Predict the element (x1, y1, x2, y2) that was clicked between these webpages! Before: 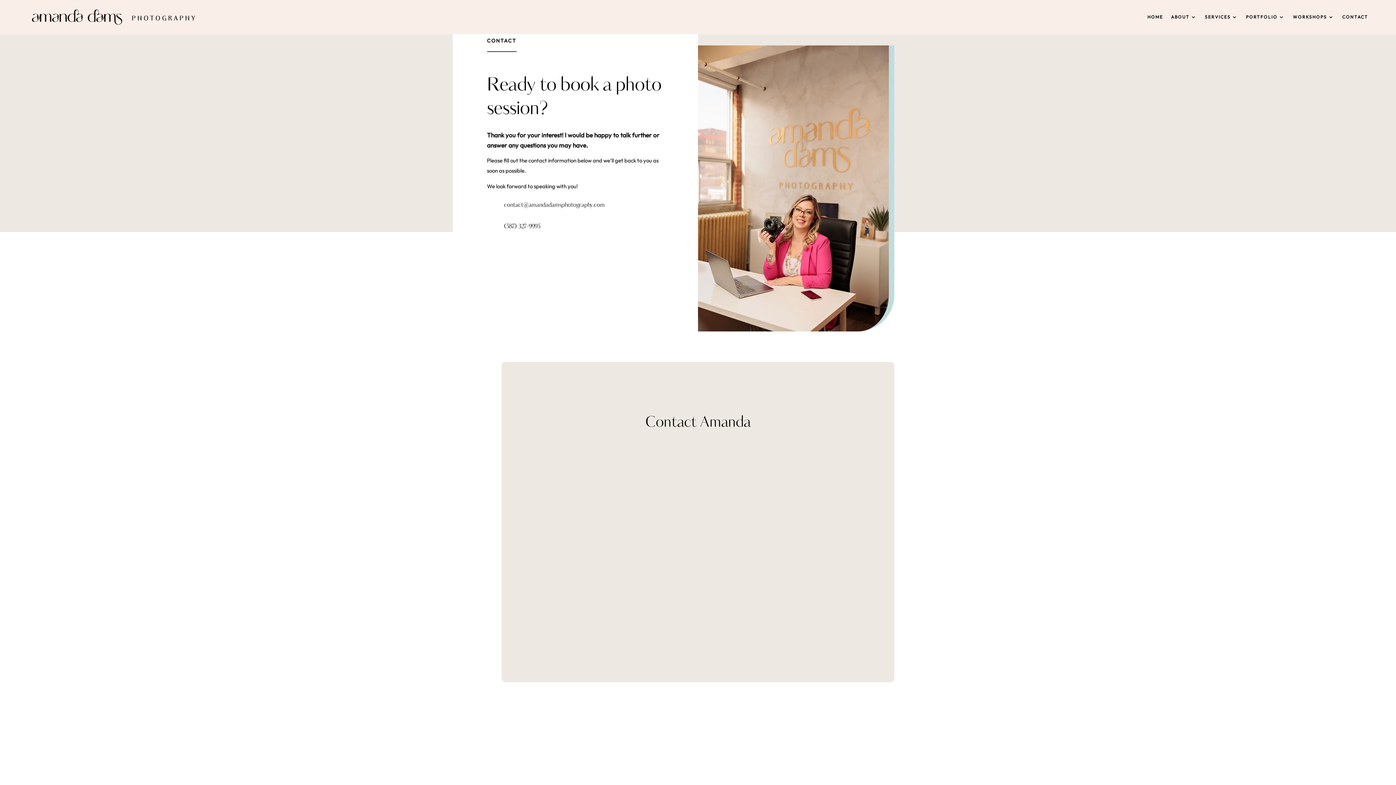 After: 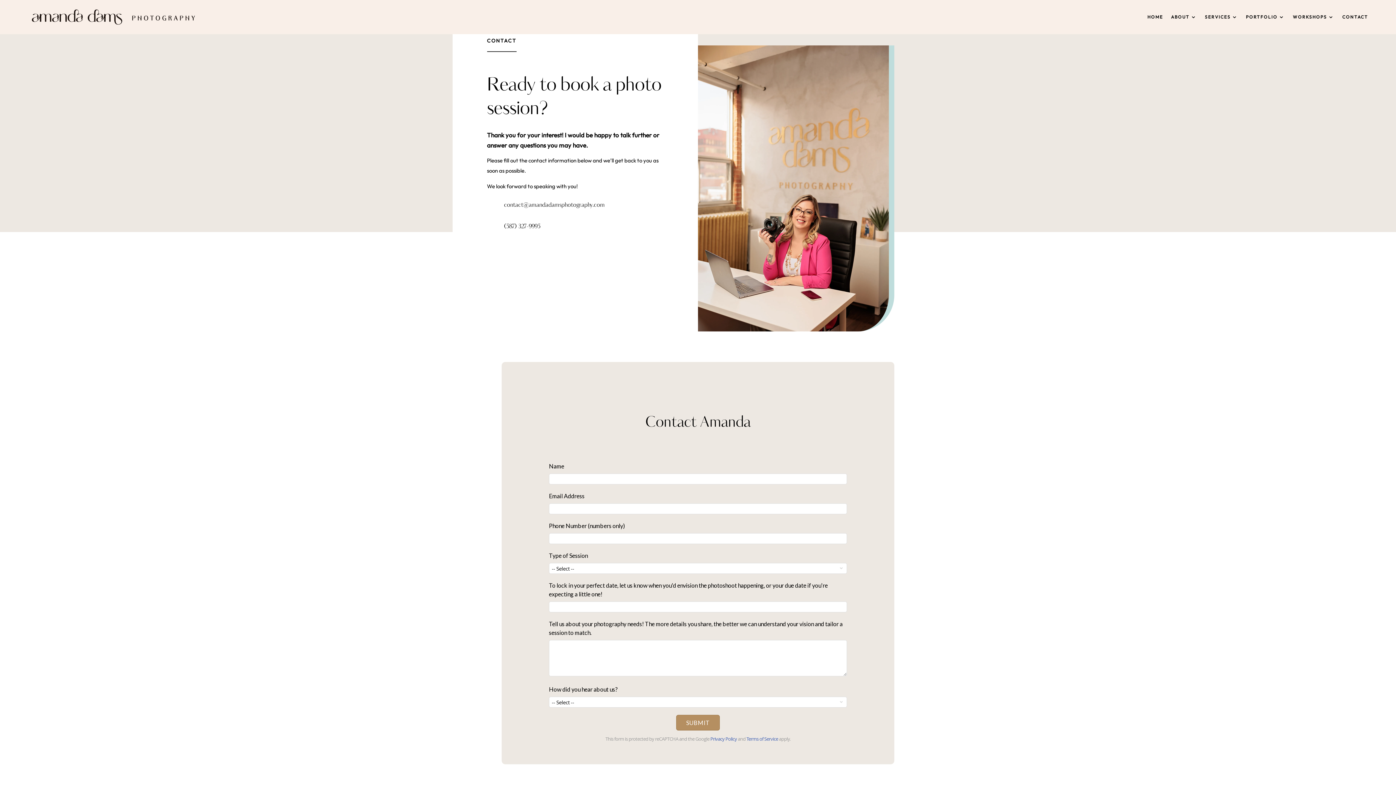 Action: bbox: (504, 200, 604, 209) label: contact@amandadamsphotography.com